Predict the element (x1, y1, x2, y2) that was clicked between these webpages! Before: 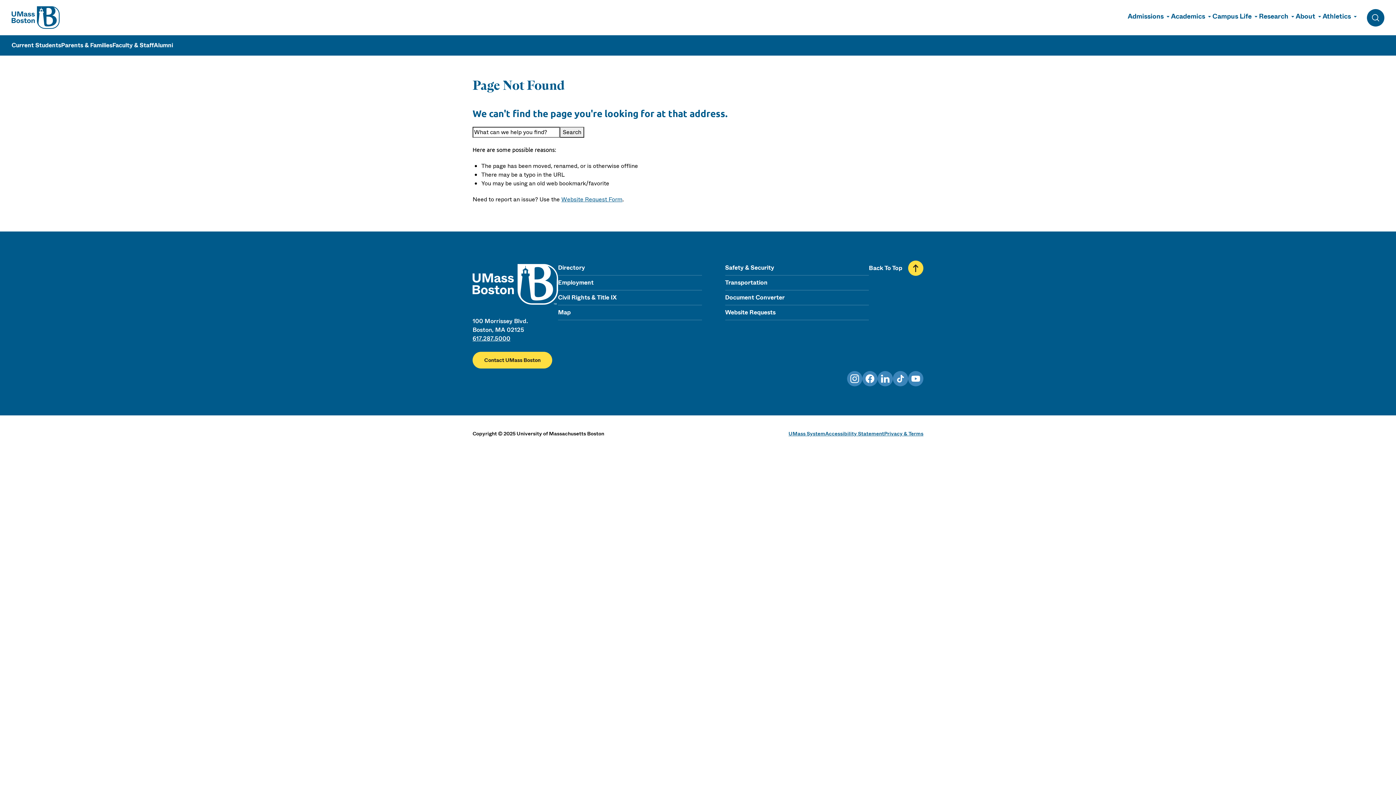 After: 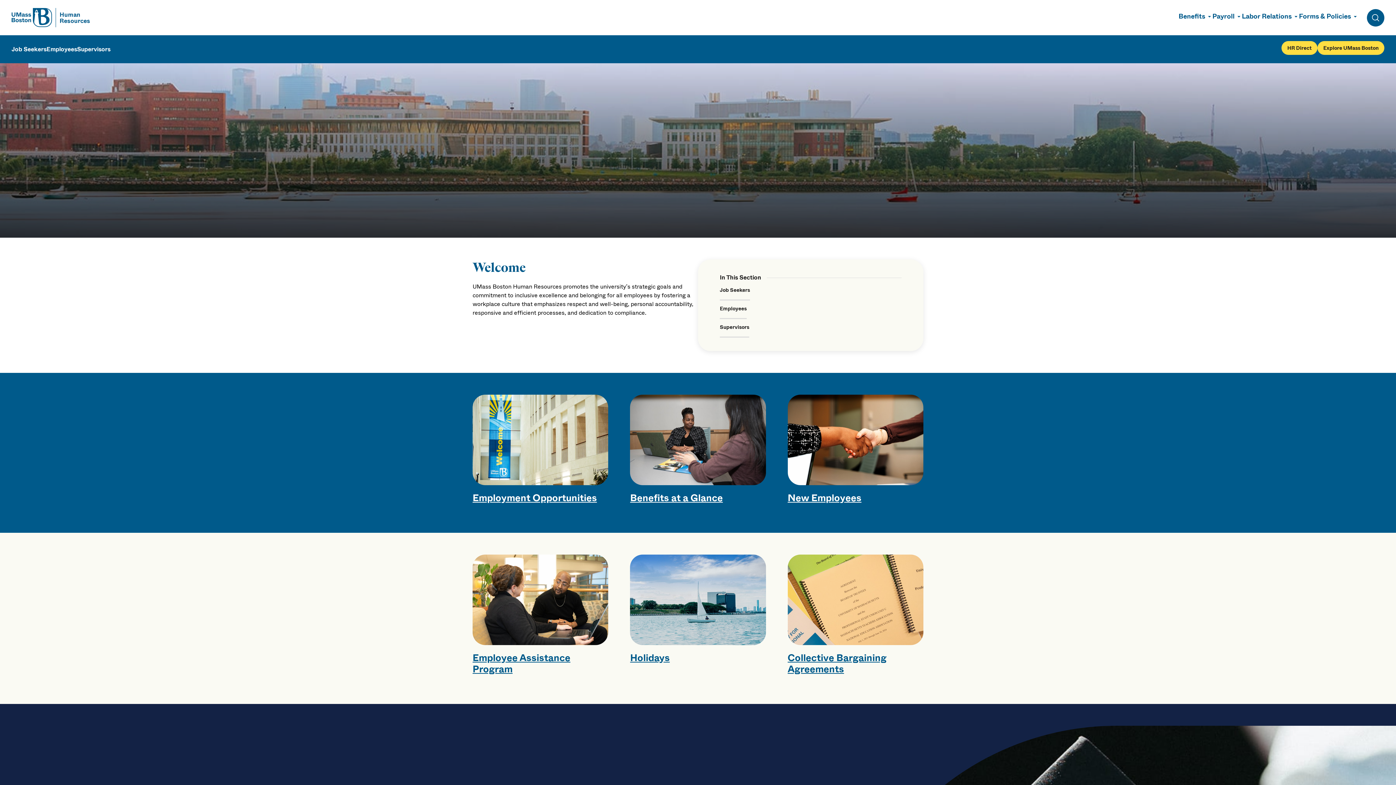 Action: bbox: (558, 275, 702, 290) label: Employment